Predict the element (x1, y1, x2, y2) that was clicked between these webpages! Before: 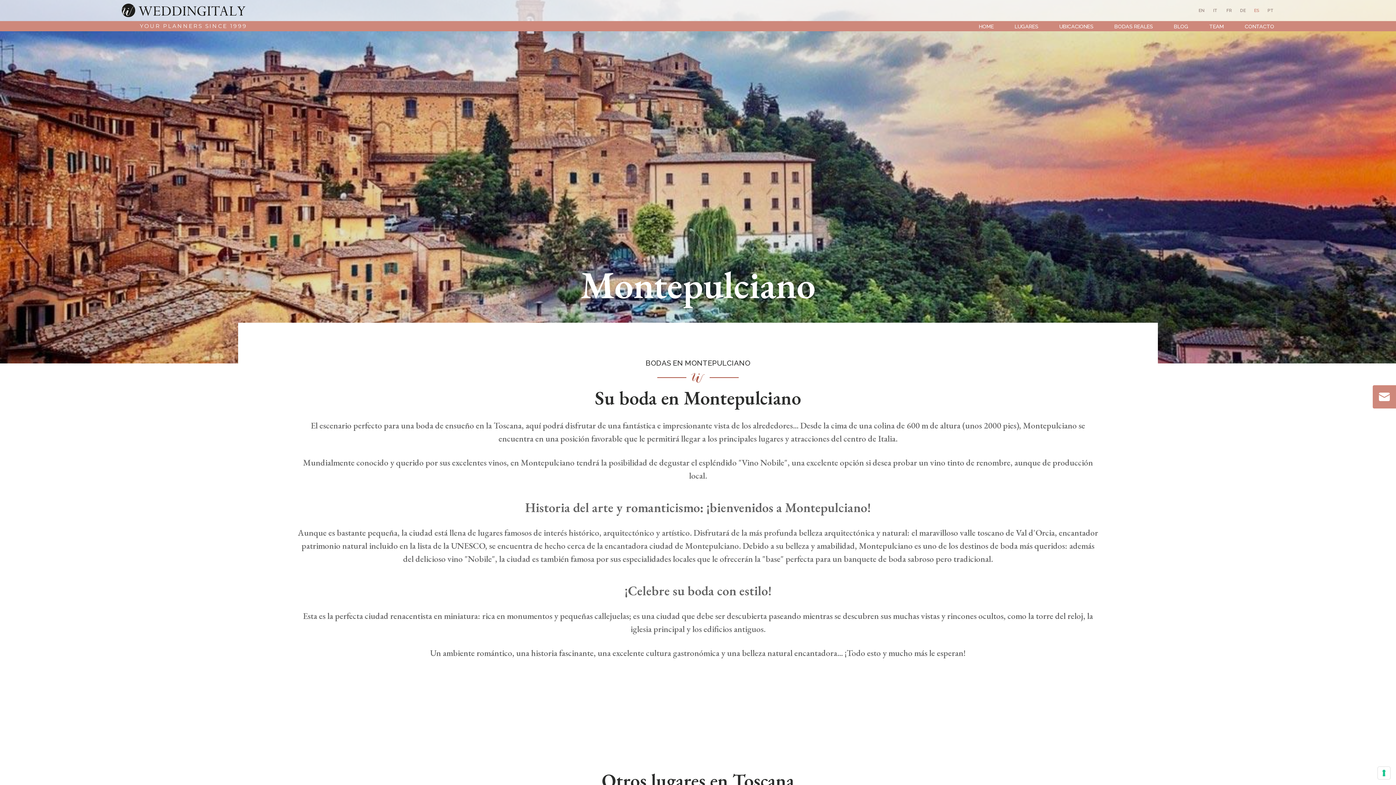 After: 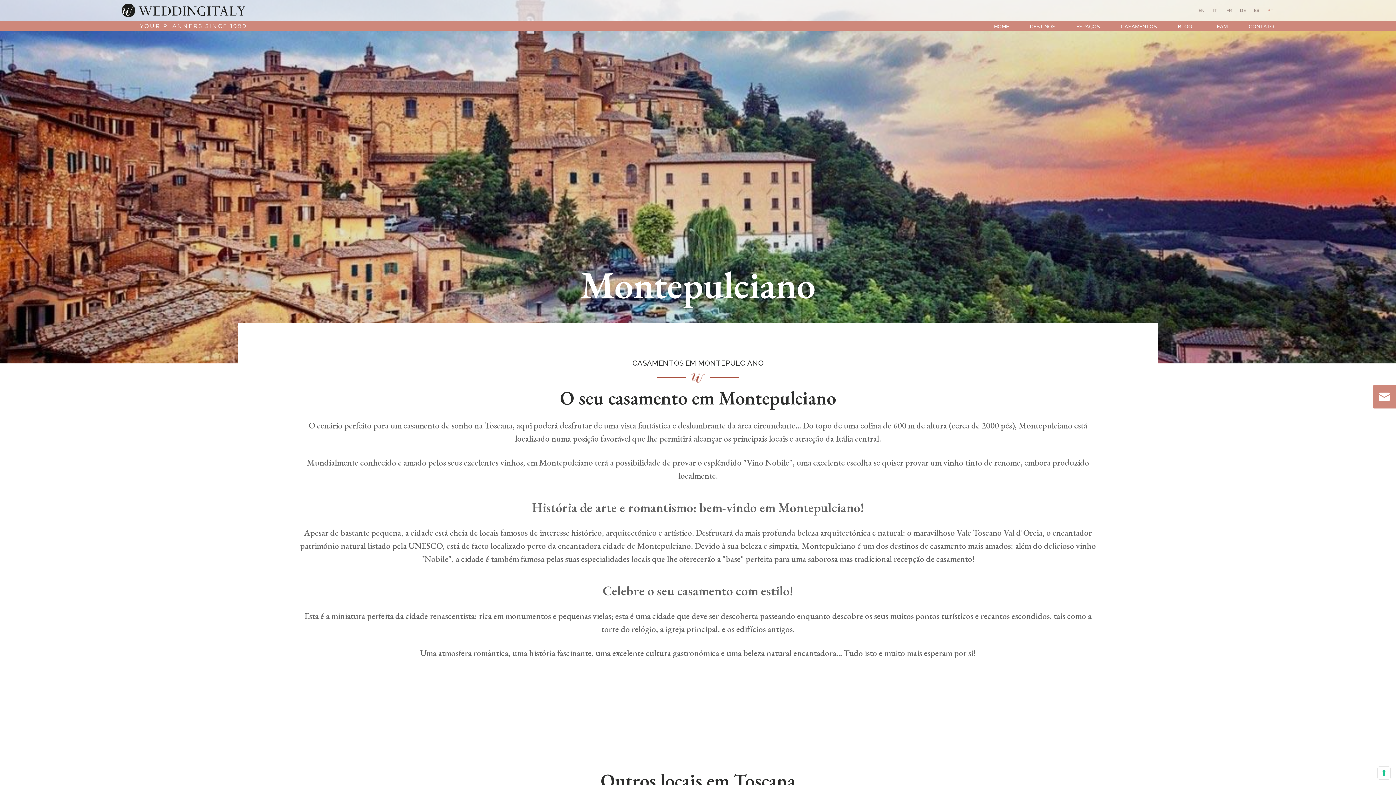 Action: bbox: (1267, 6, 1274, 14) label: PT